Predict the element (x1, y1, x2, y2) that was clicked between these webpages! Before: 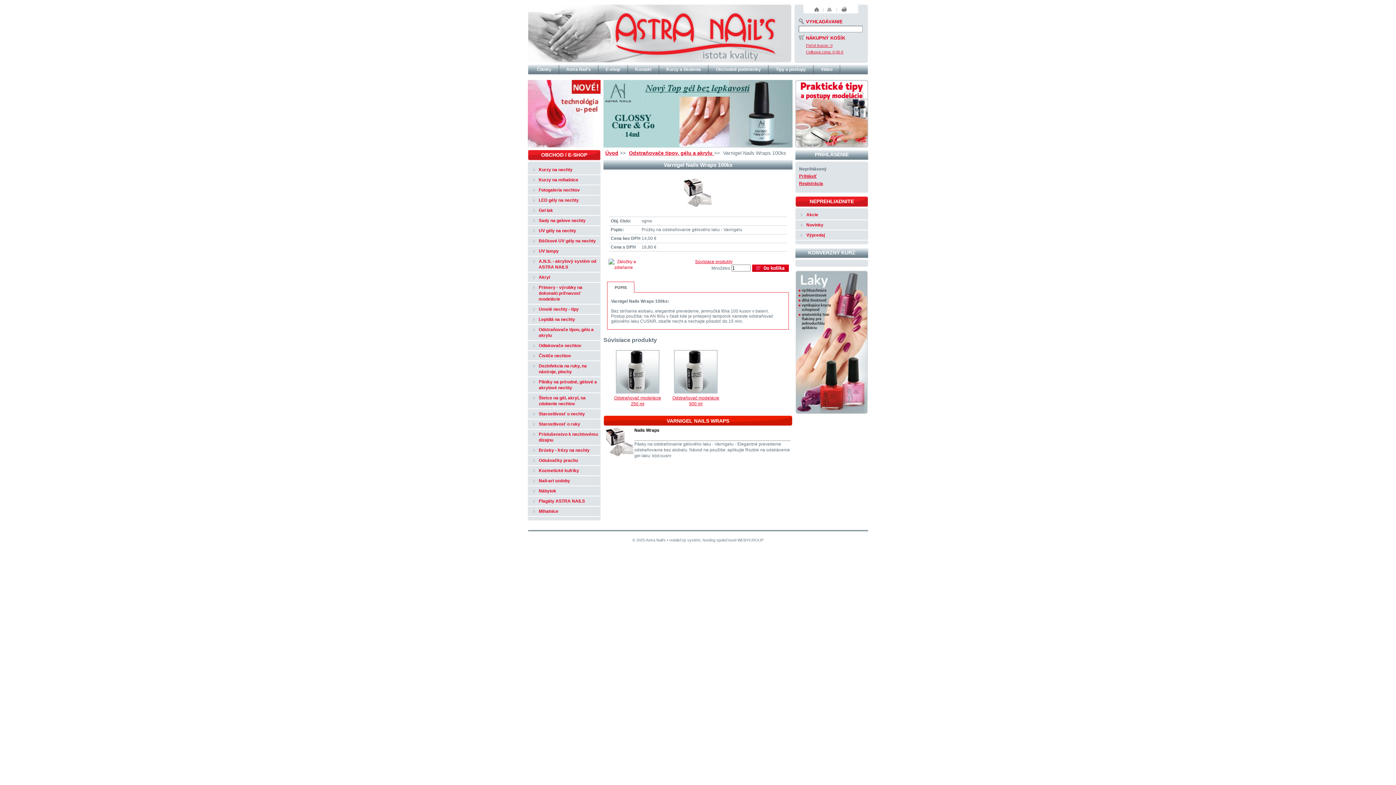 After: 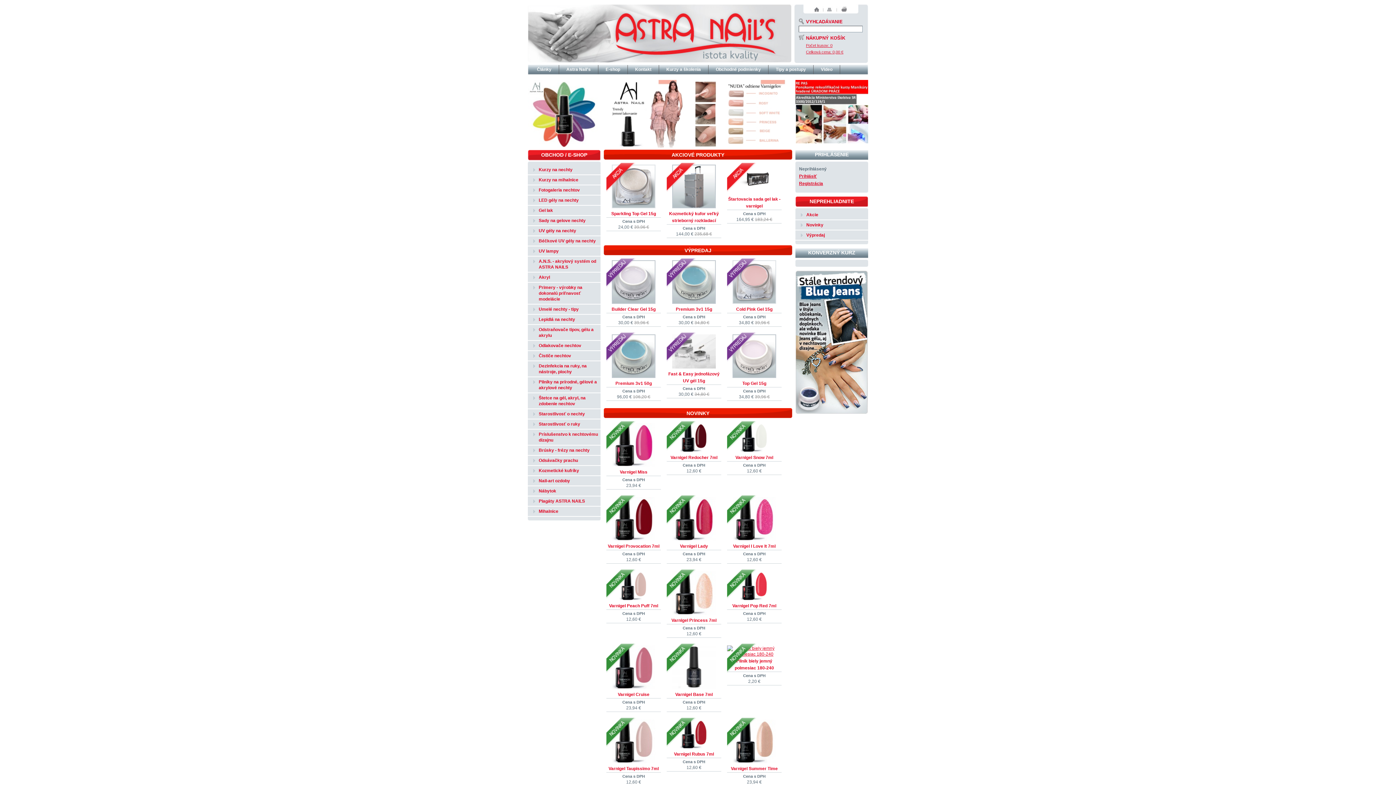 Action: bbox: (598, 65, 627, 74) label: E-shop